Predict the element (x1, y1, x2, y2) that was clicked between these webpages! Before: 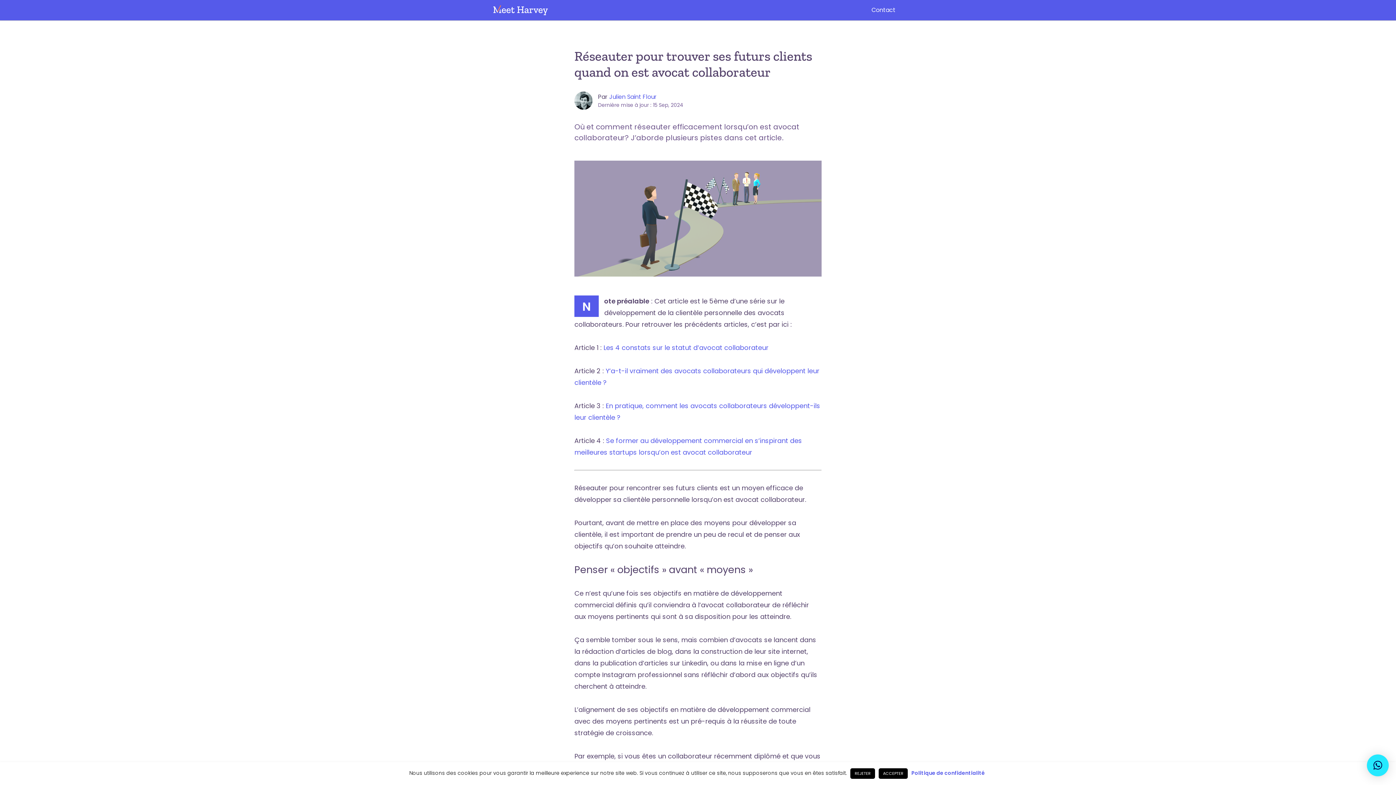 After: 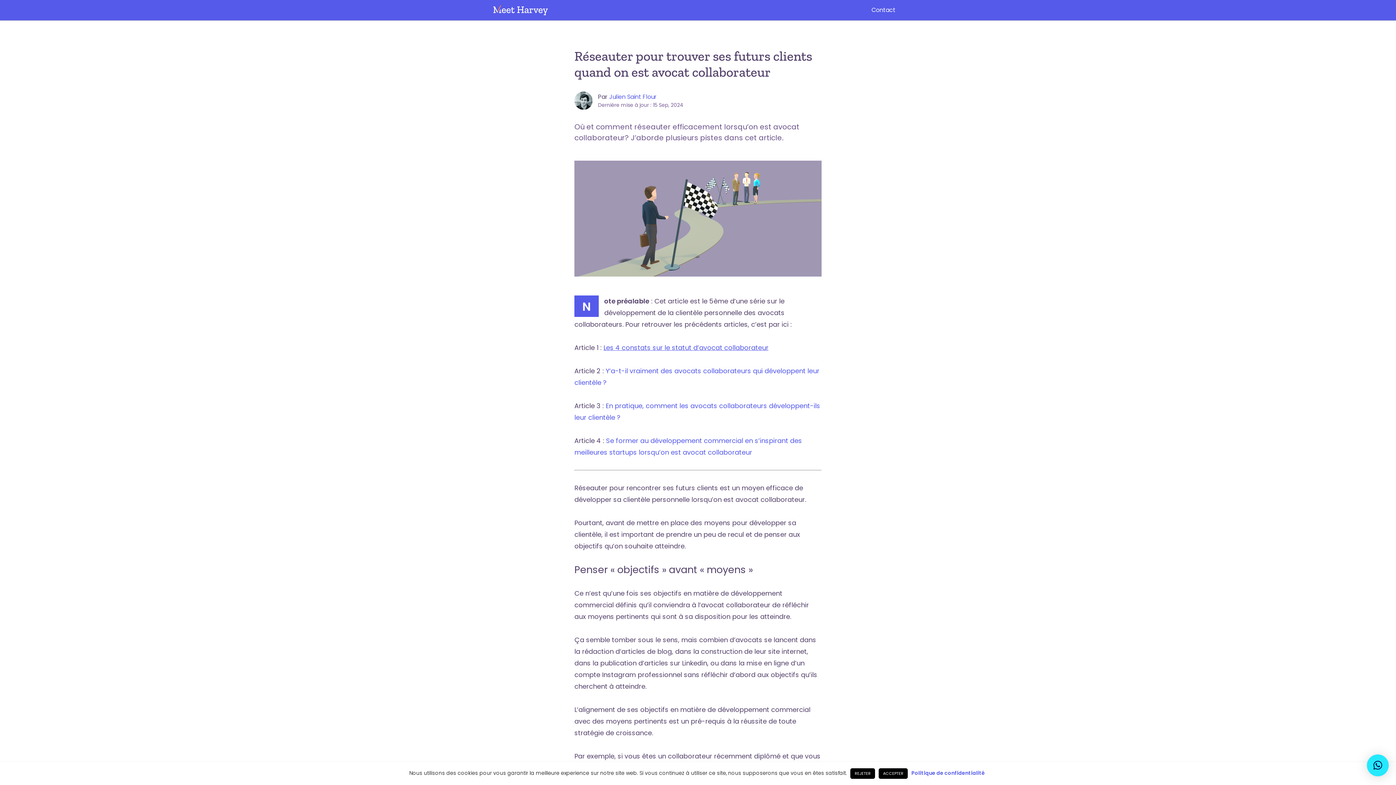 Action: bbox: (603, 343, 768, 352) label: Les 4 constats sur le statut d’avocat collaborateur